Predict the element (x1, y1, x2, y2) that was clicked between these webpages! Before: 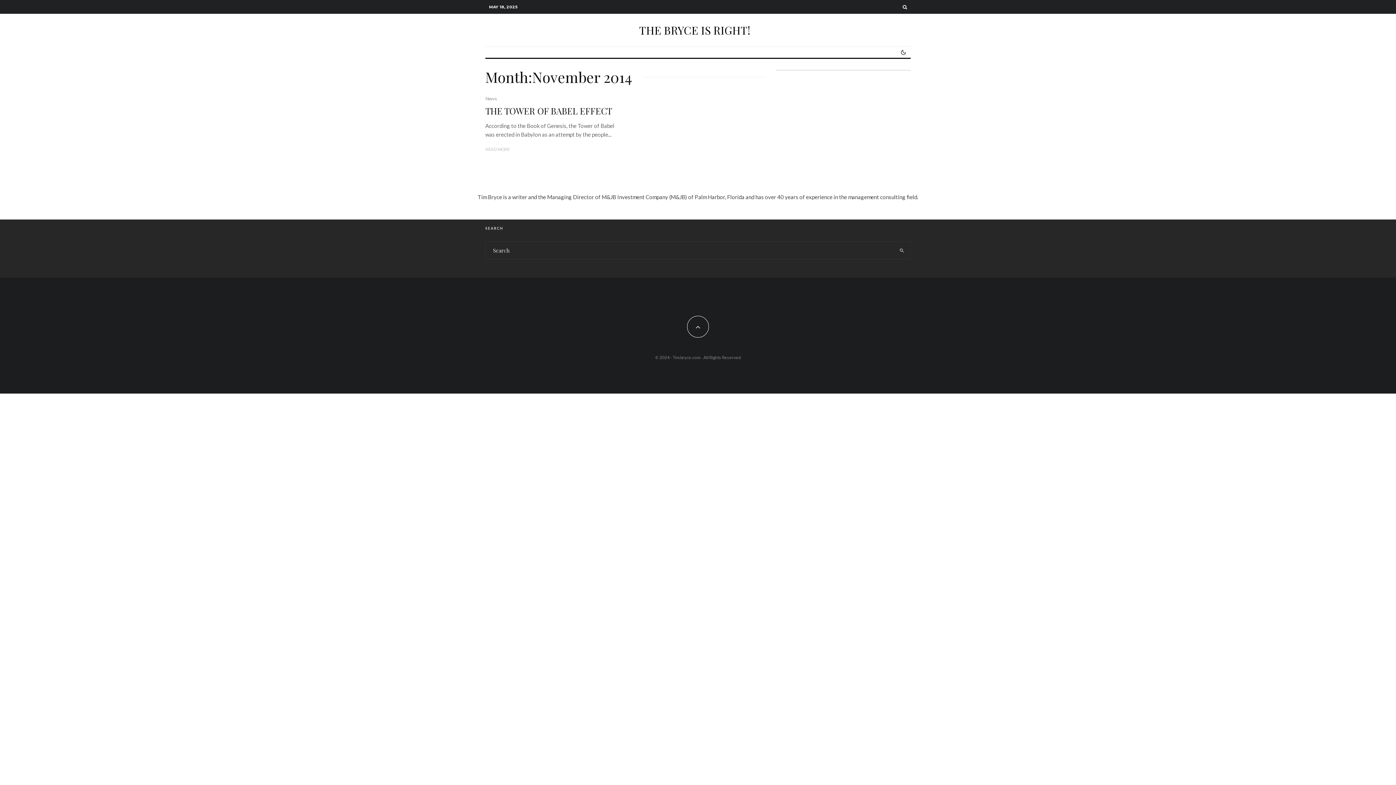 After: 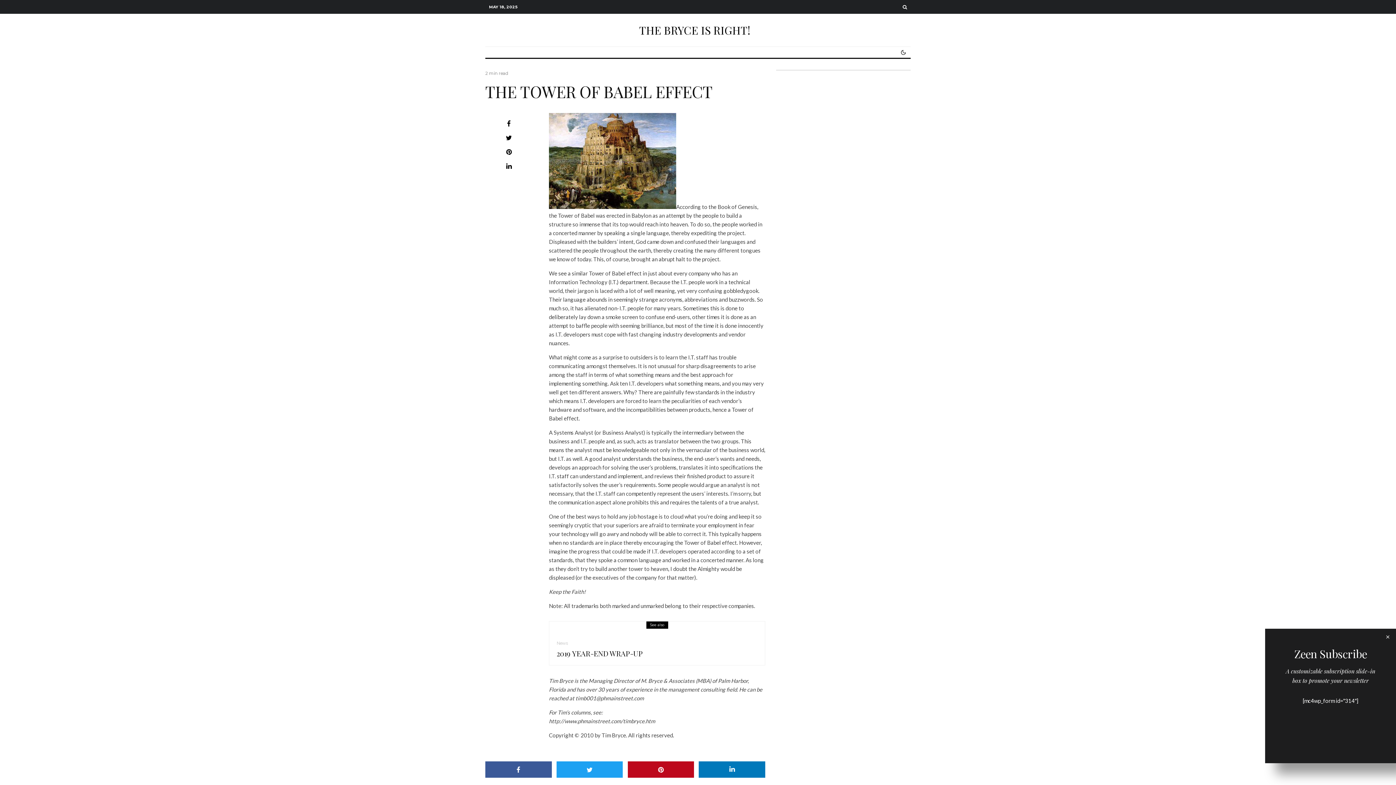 Action: bbox: (485, 146, 509, 152) label: READ MORE